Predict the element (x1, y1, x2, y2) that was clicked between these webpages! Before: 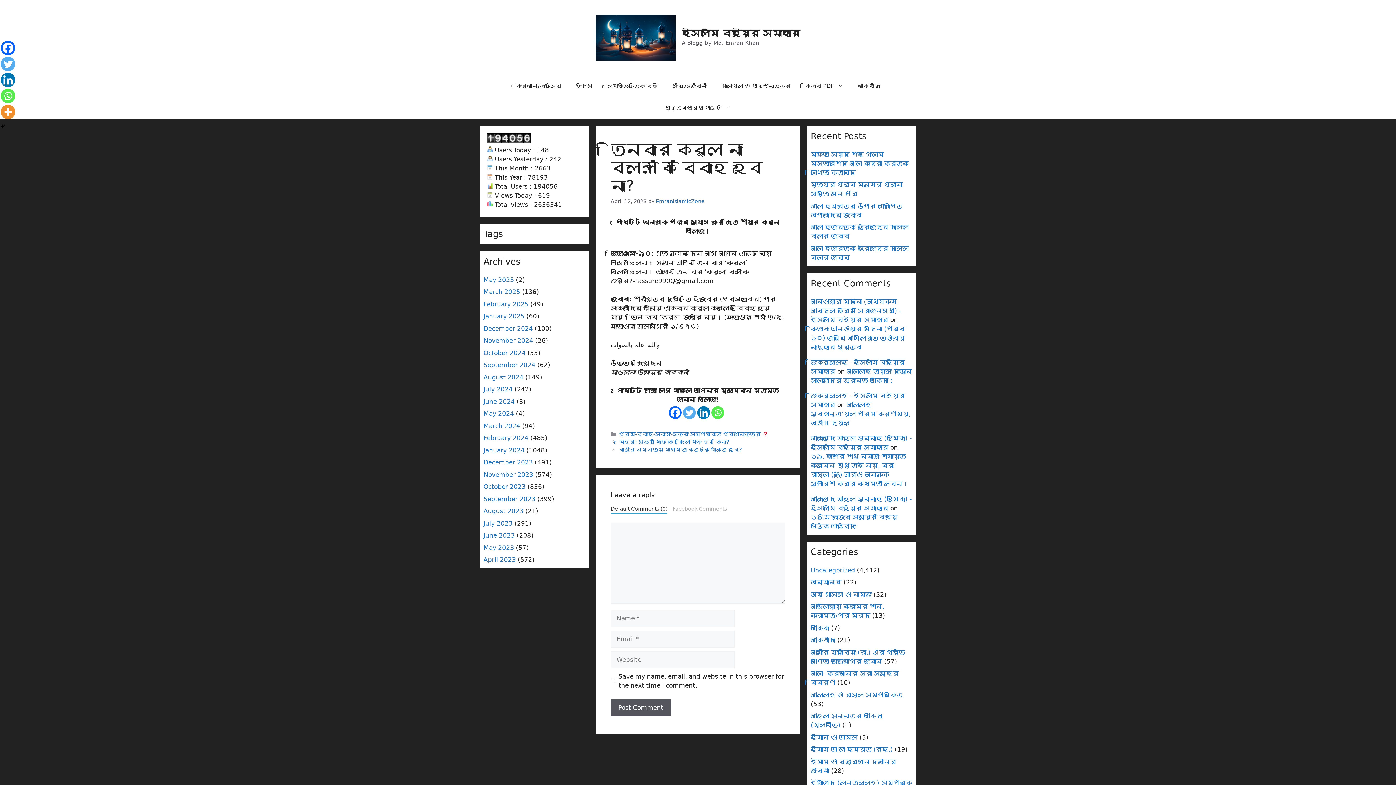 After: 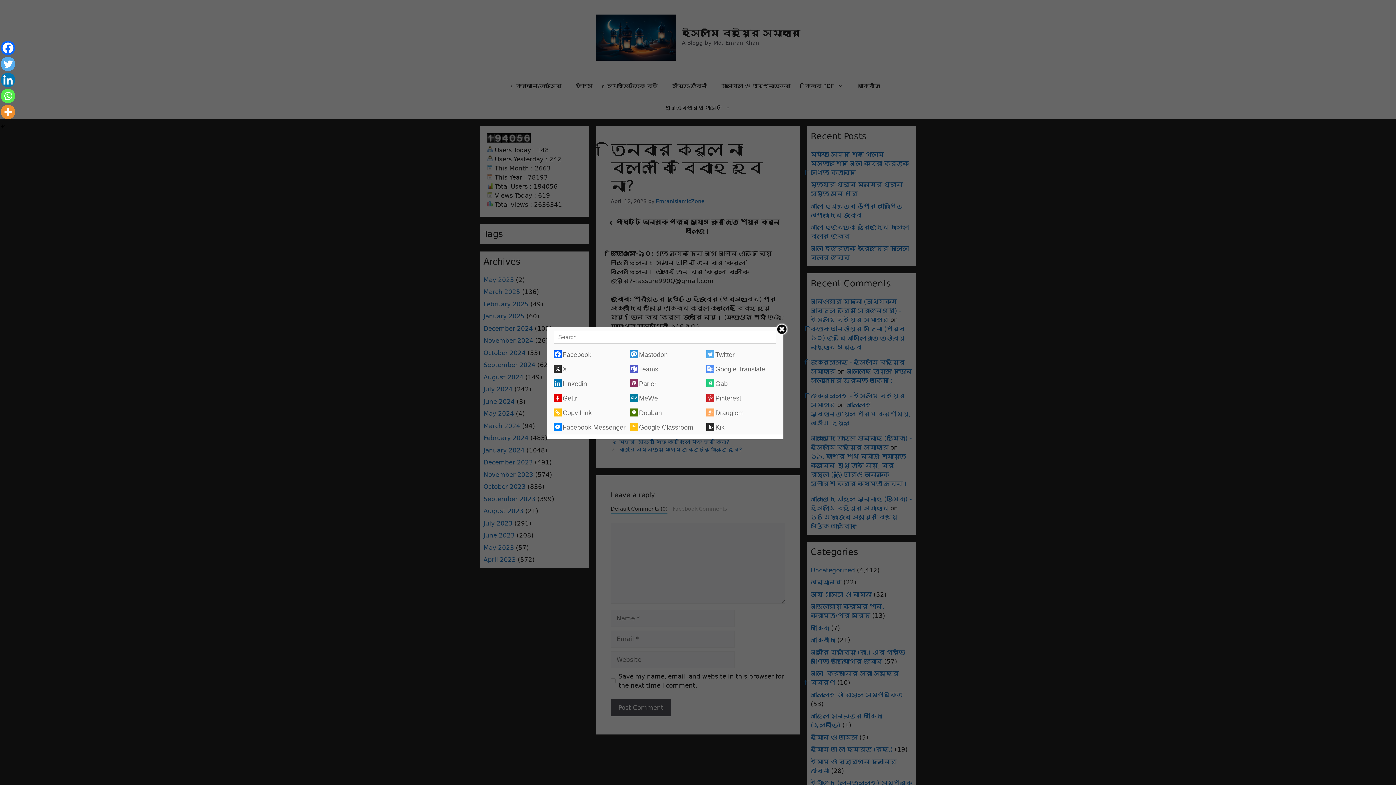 Action: bbox: (0, 104, 15, 119)